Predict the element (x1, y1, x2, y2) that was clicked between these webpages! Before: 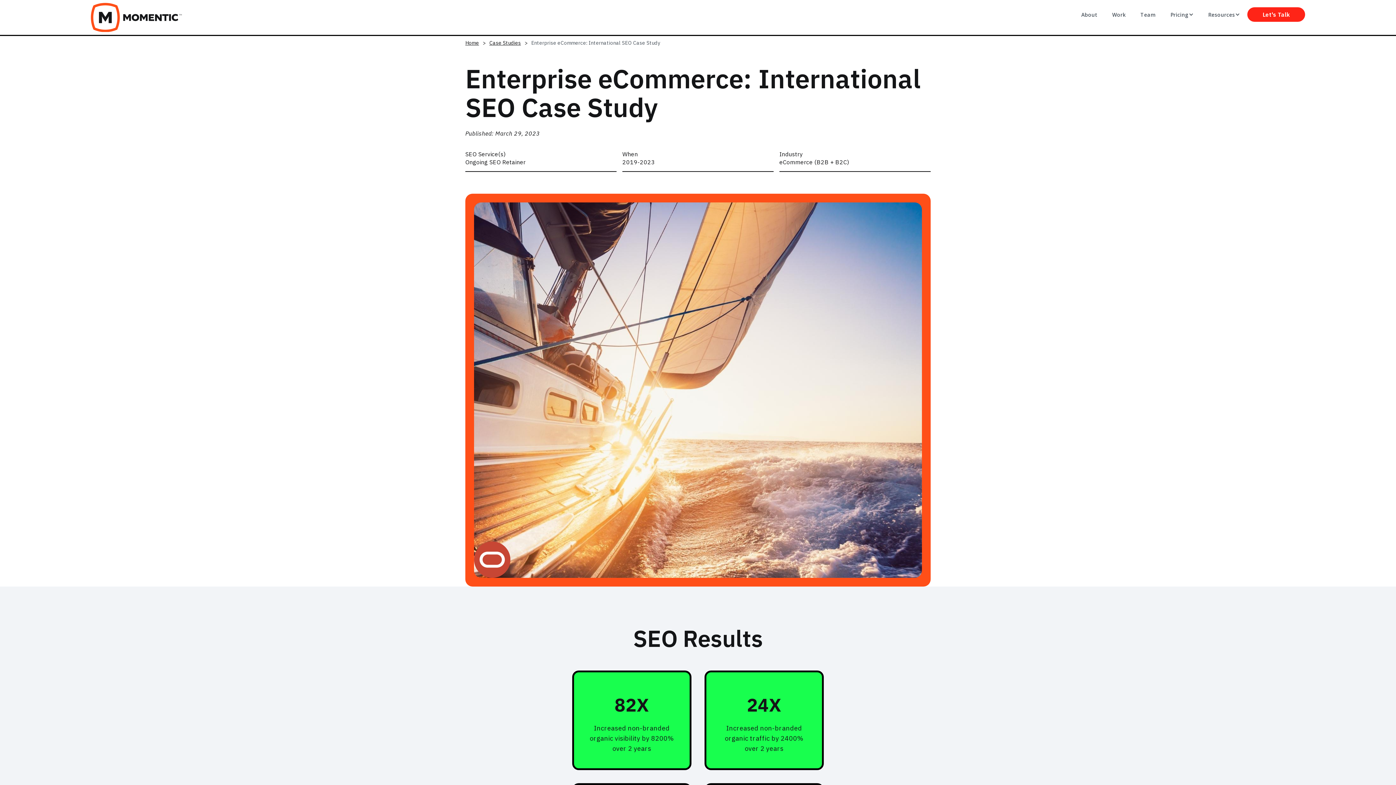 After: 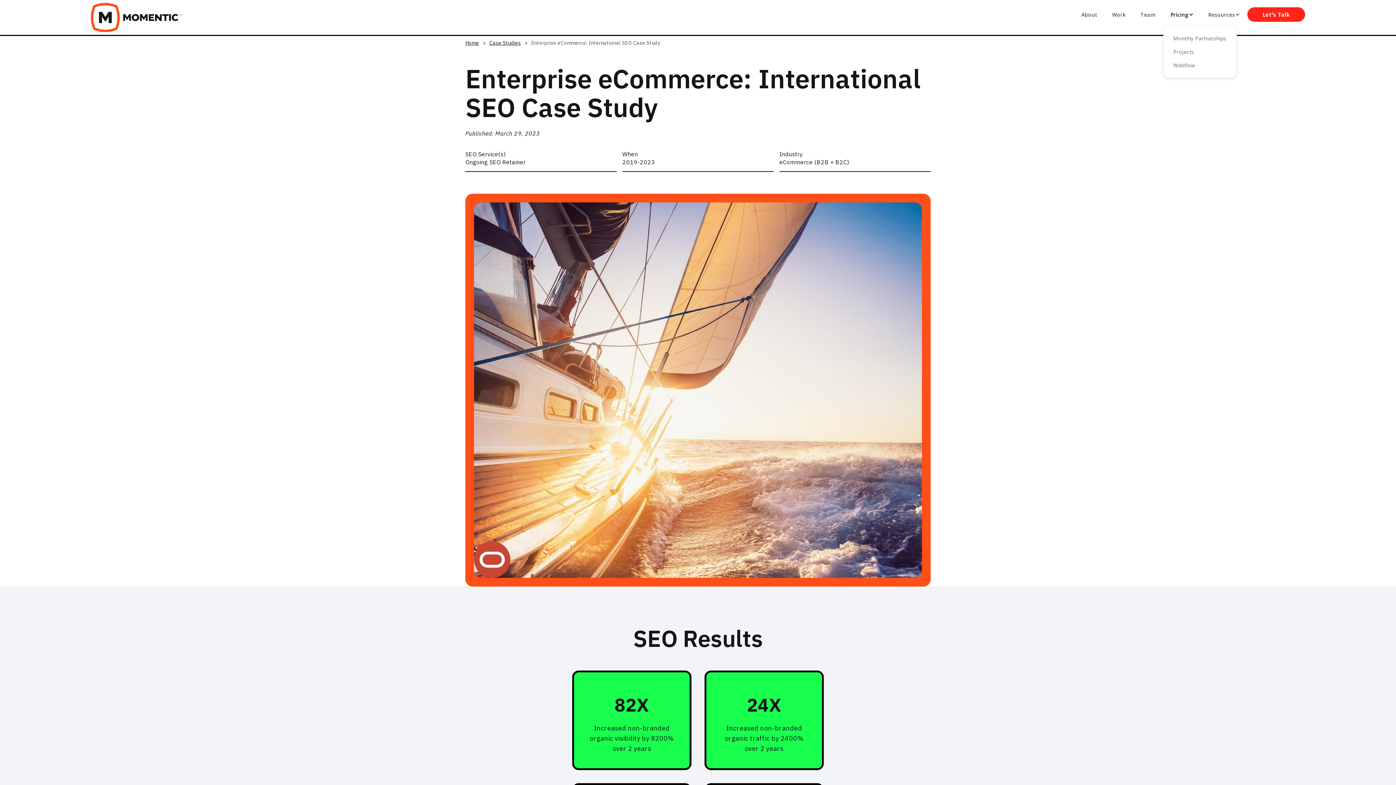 Action: label: Pricing bbox: (1163, 7, 1201, 21)